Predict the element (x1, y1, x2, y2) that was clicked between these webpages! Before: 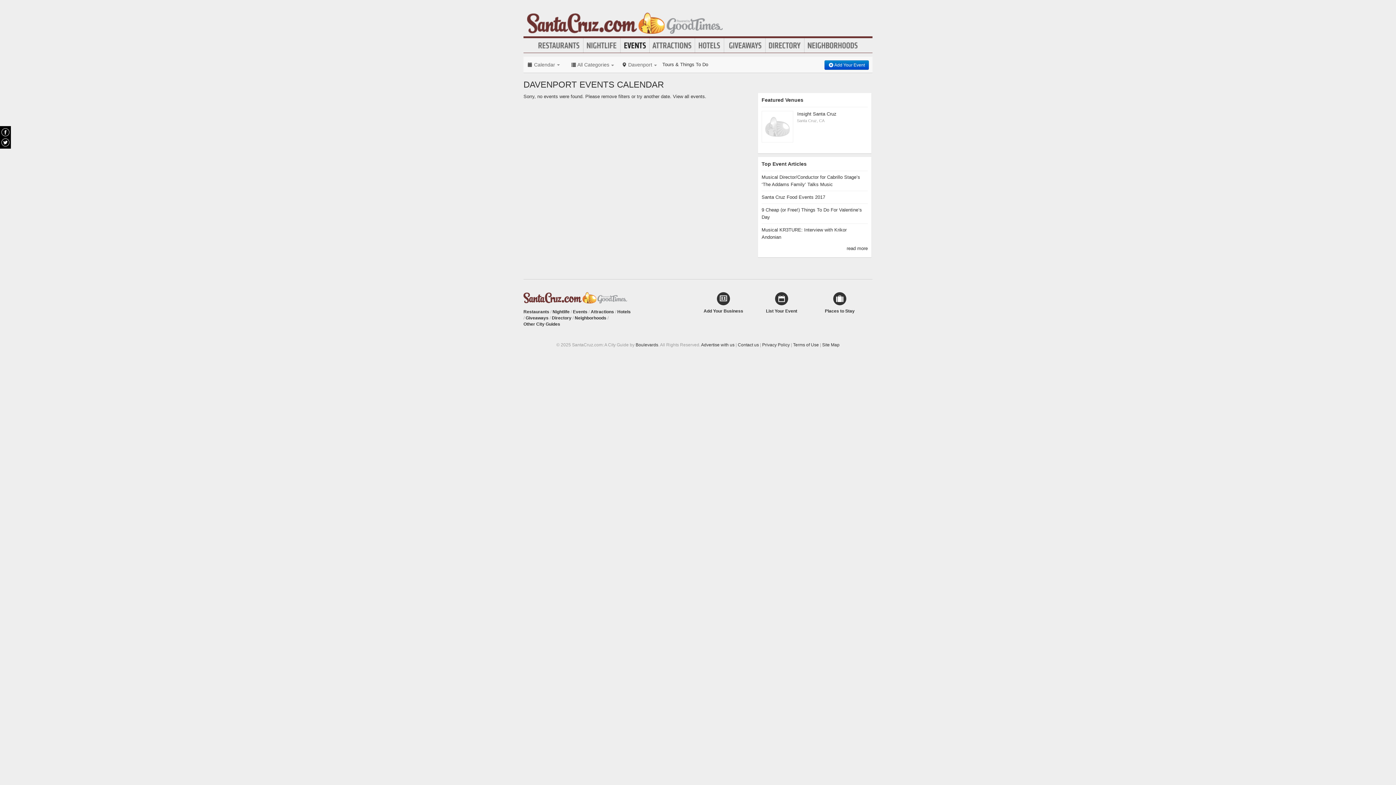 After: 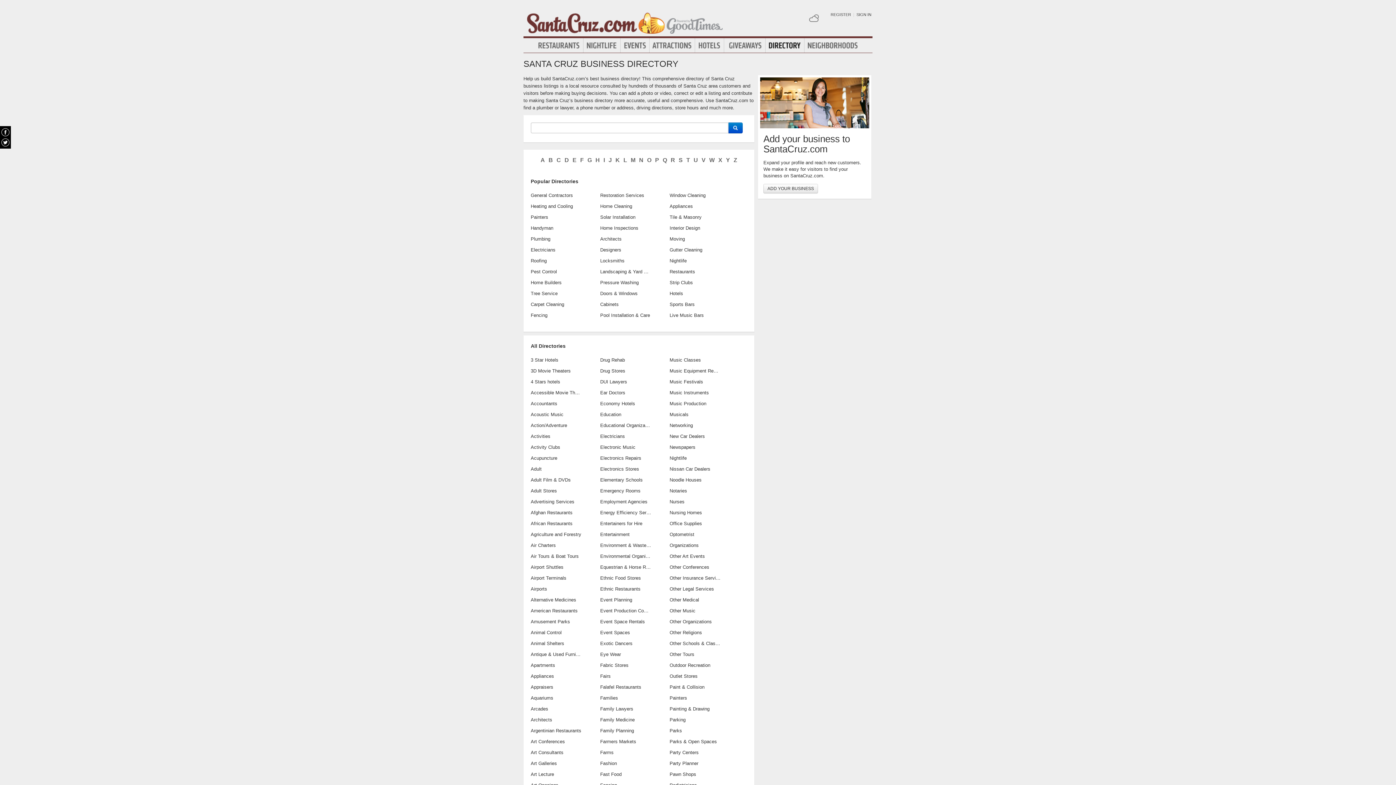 Action: bbox: (552, 315, 571, 320) label: Directory